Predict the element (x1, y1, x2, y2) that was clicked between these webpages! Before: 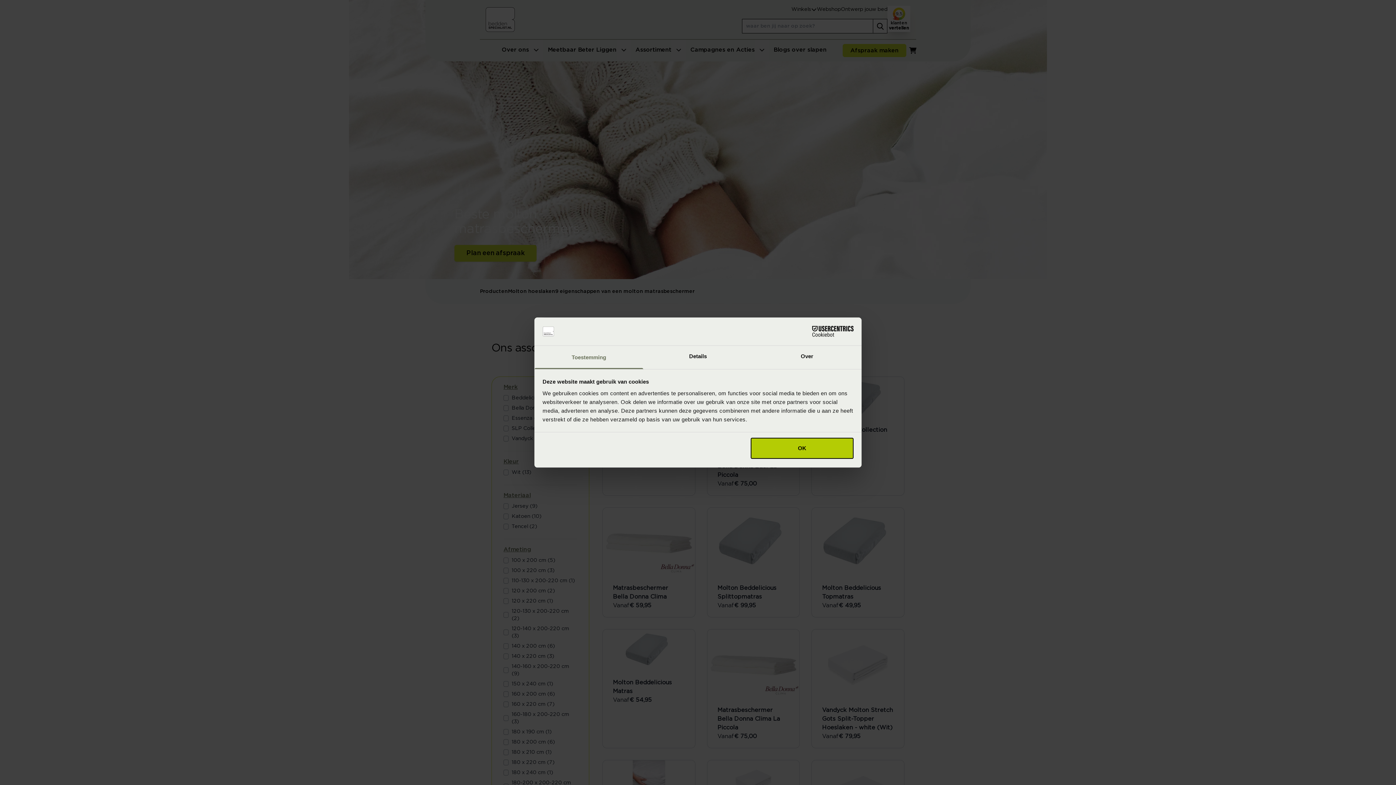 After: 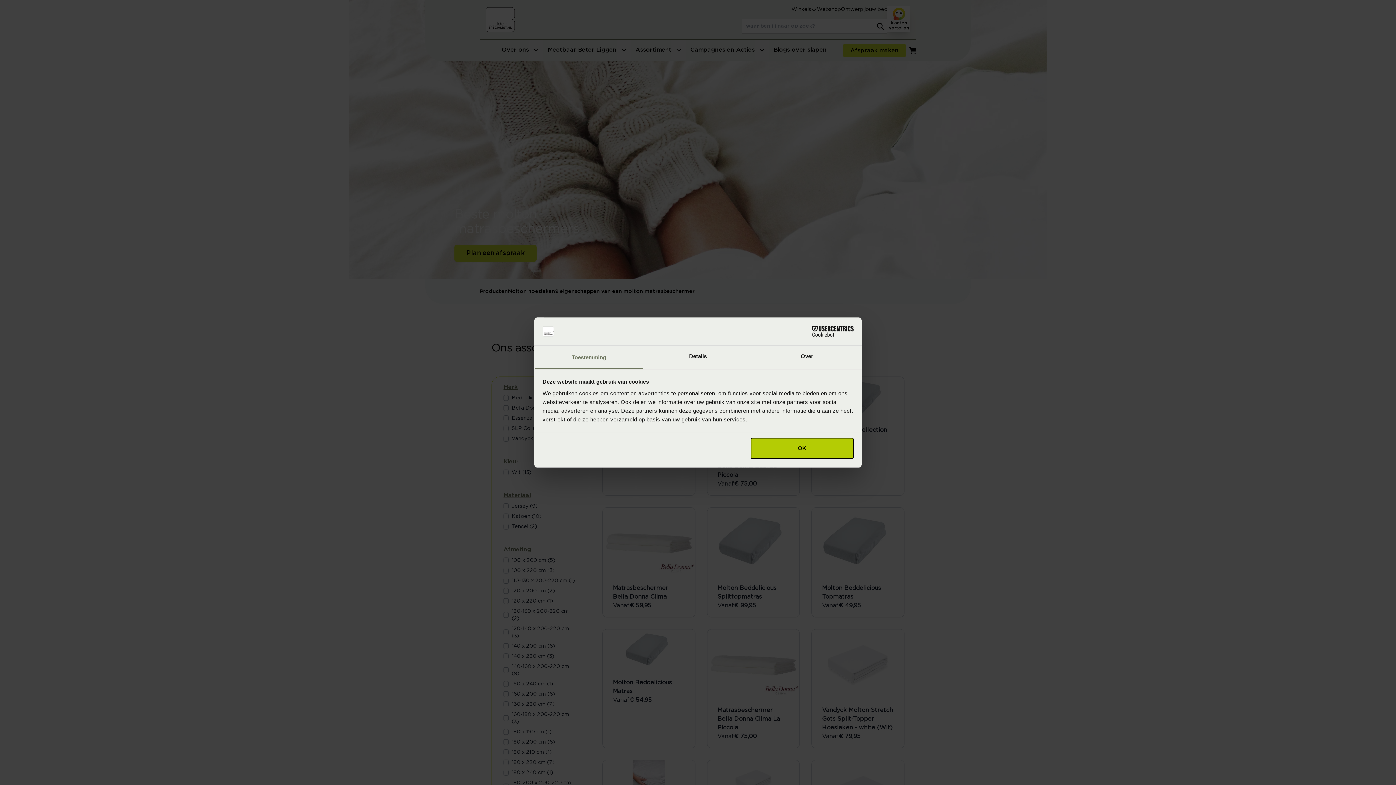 Action: bbox: (534, 345, 643, 369) label: Toestemming